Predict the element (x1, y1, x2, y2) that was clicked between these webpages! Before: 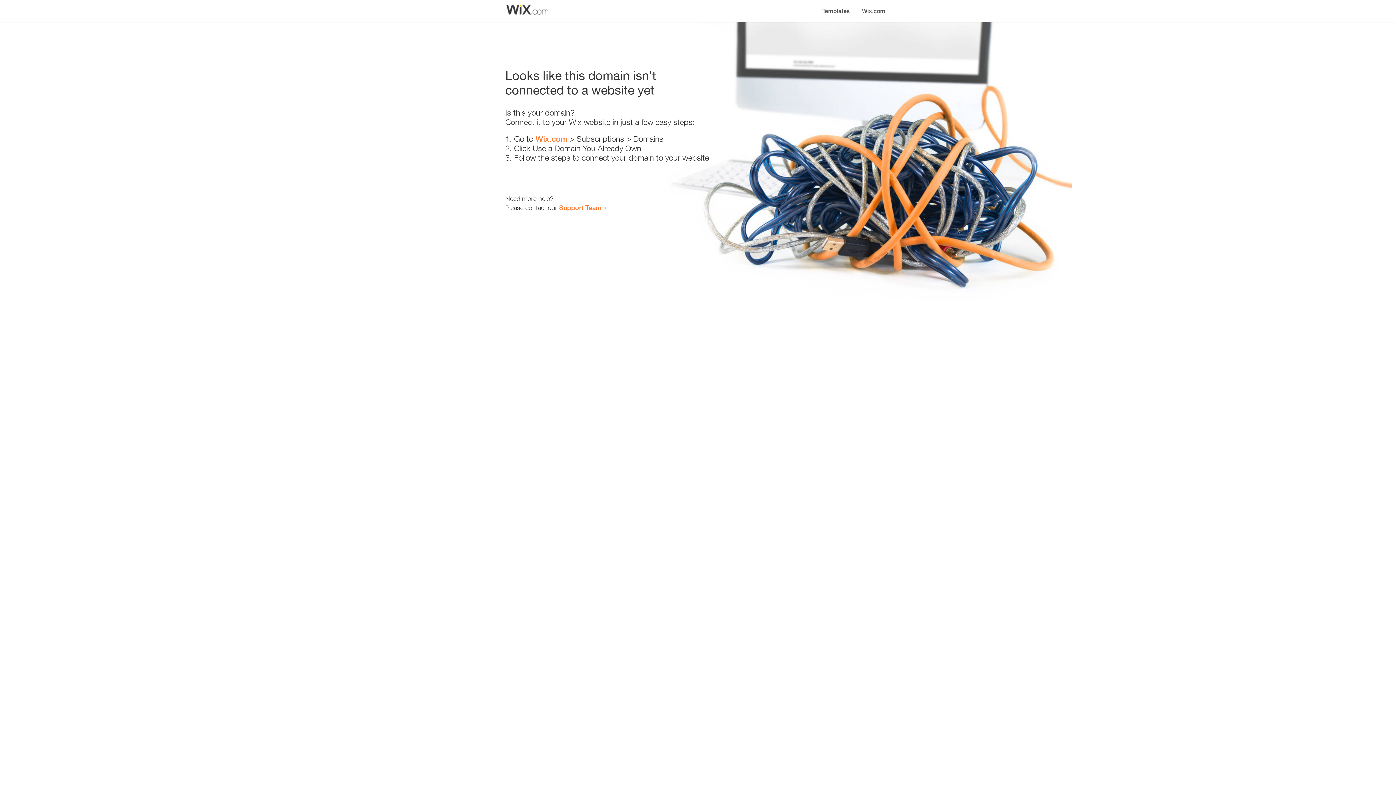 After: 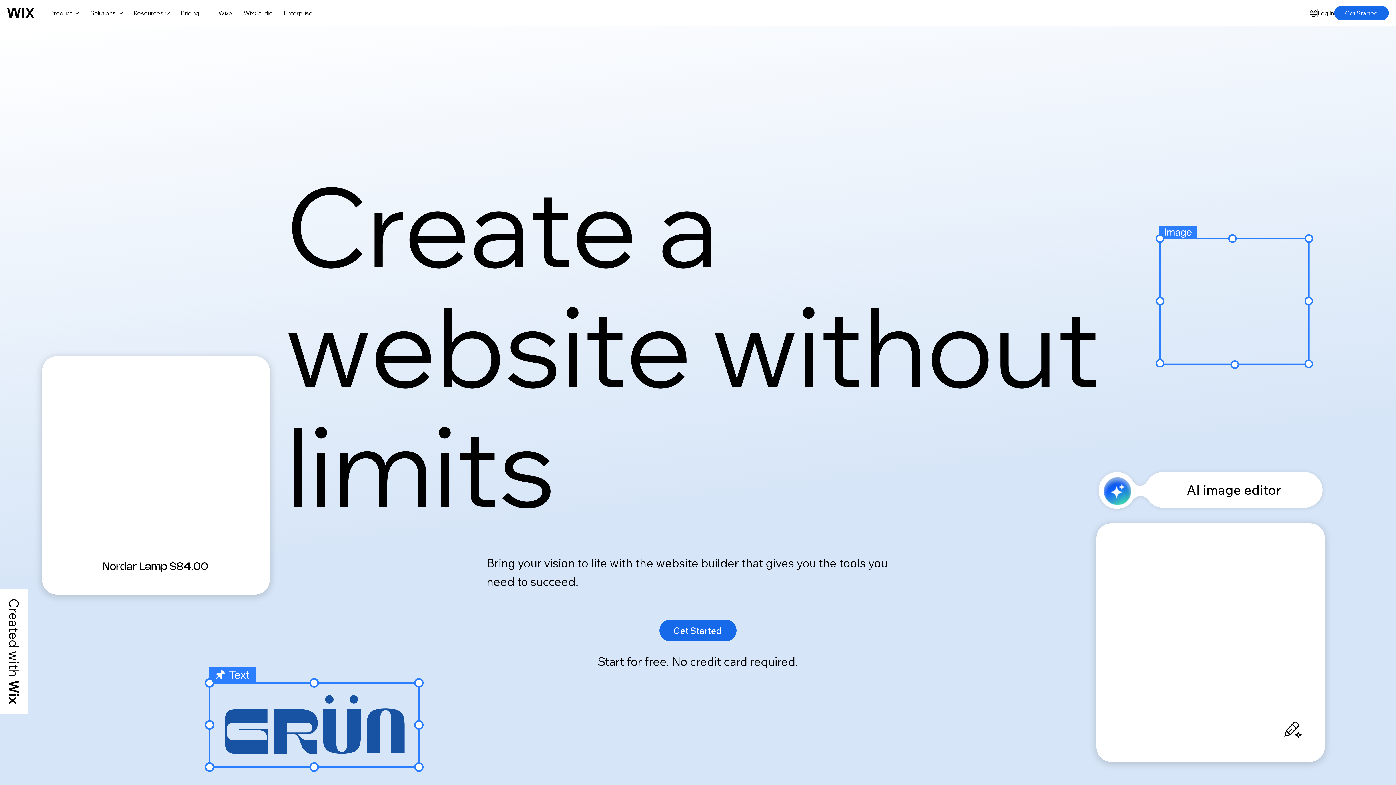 Action: bbox: (535, 134, 567, 143) label: Wix.com